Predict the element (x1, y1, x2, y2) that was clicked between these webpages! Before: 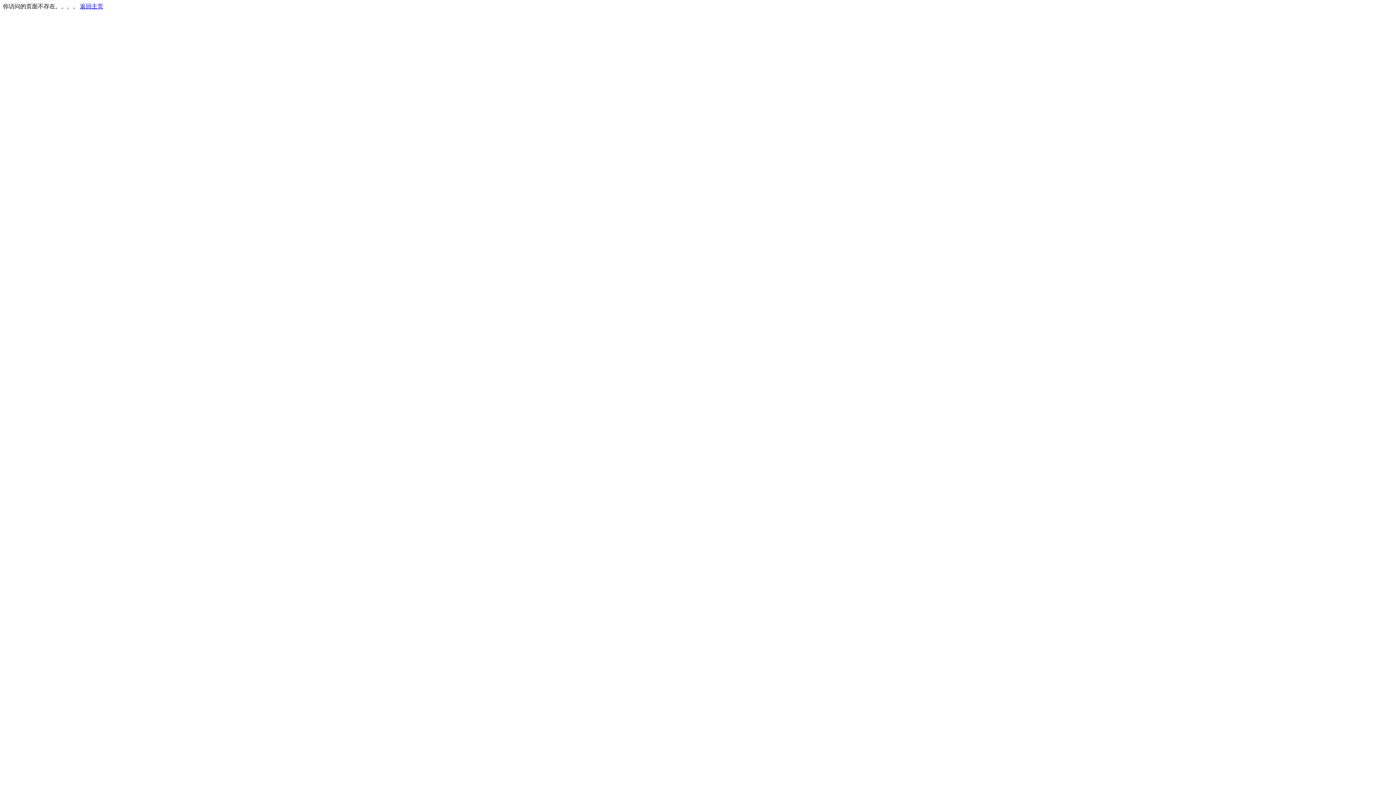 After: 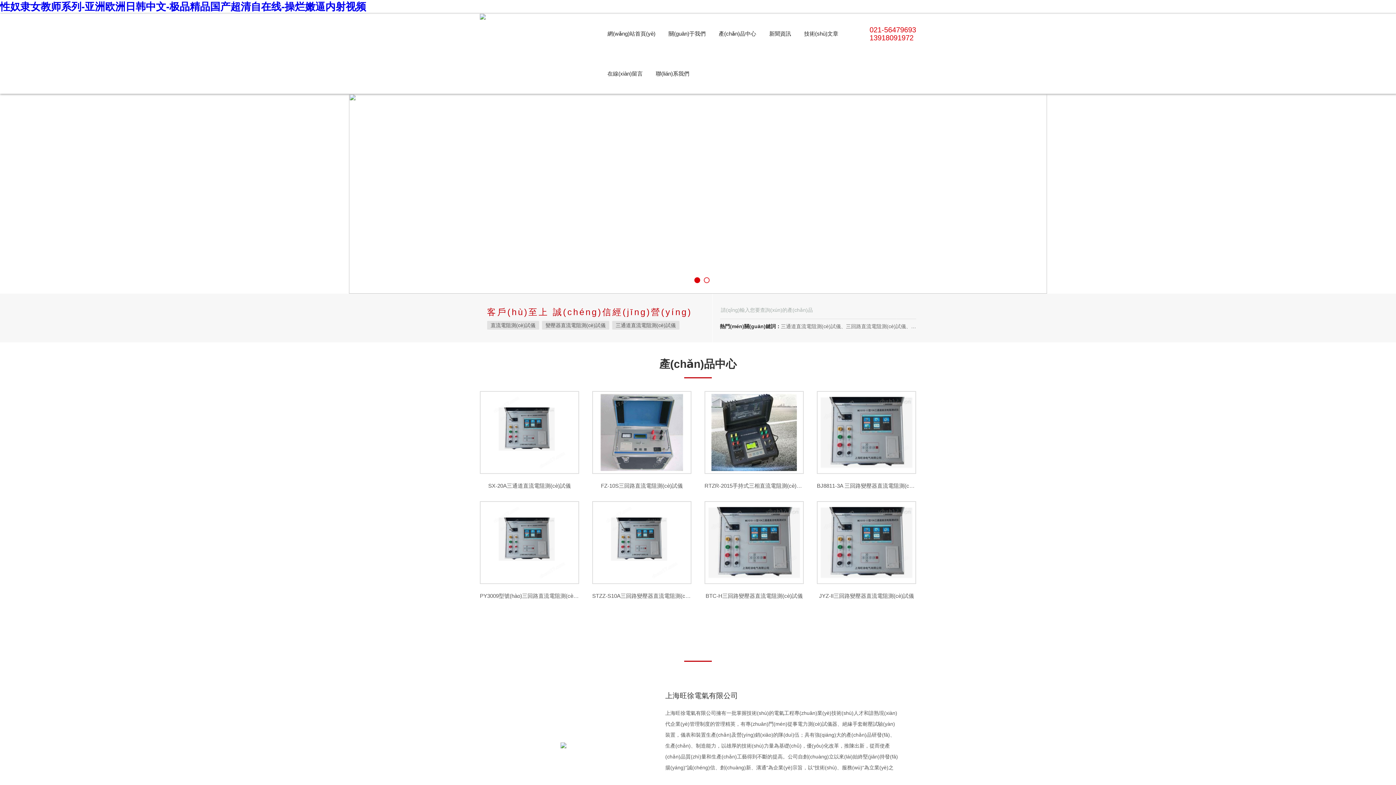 Action: label: 返回主页 bbox: (80, 3, 103, 9)